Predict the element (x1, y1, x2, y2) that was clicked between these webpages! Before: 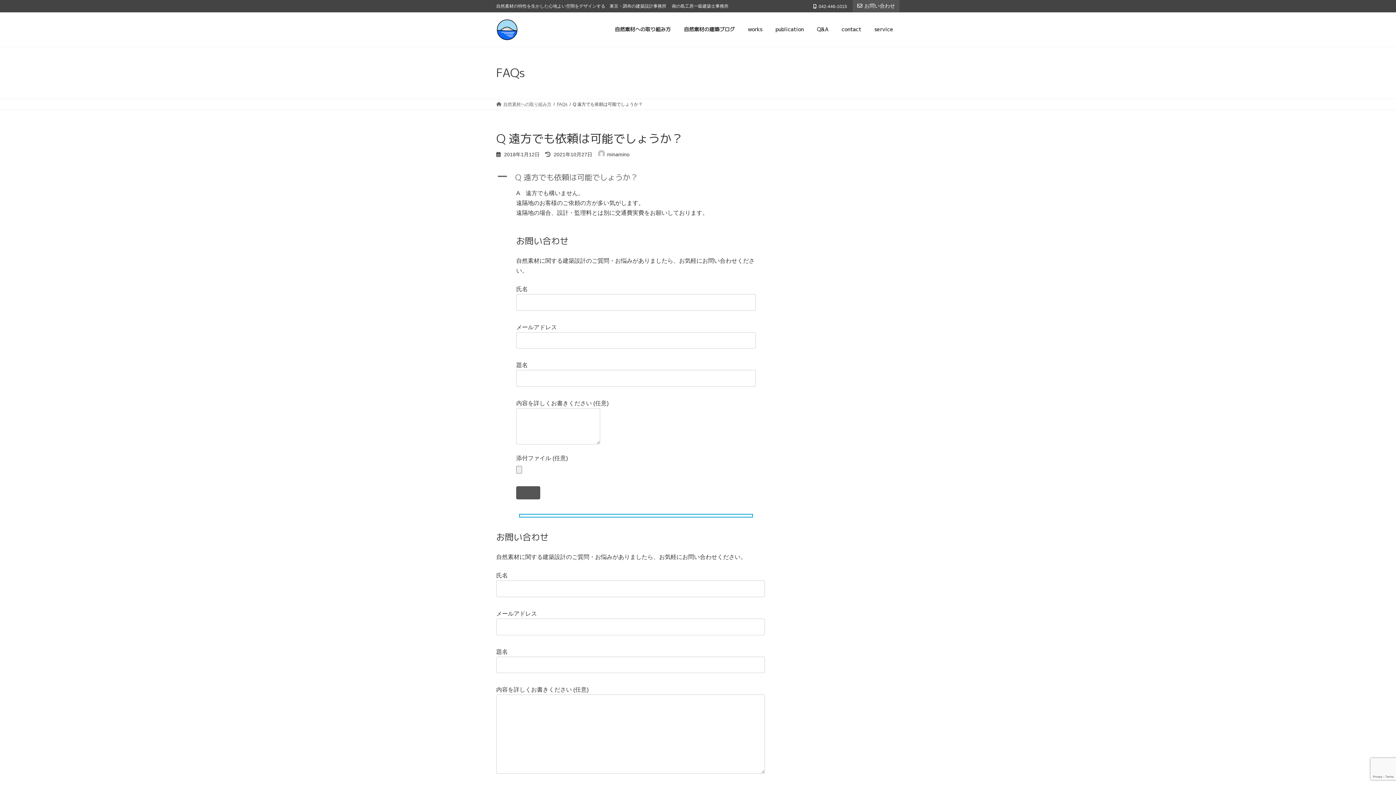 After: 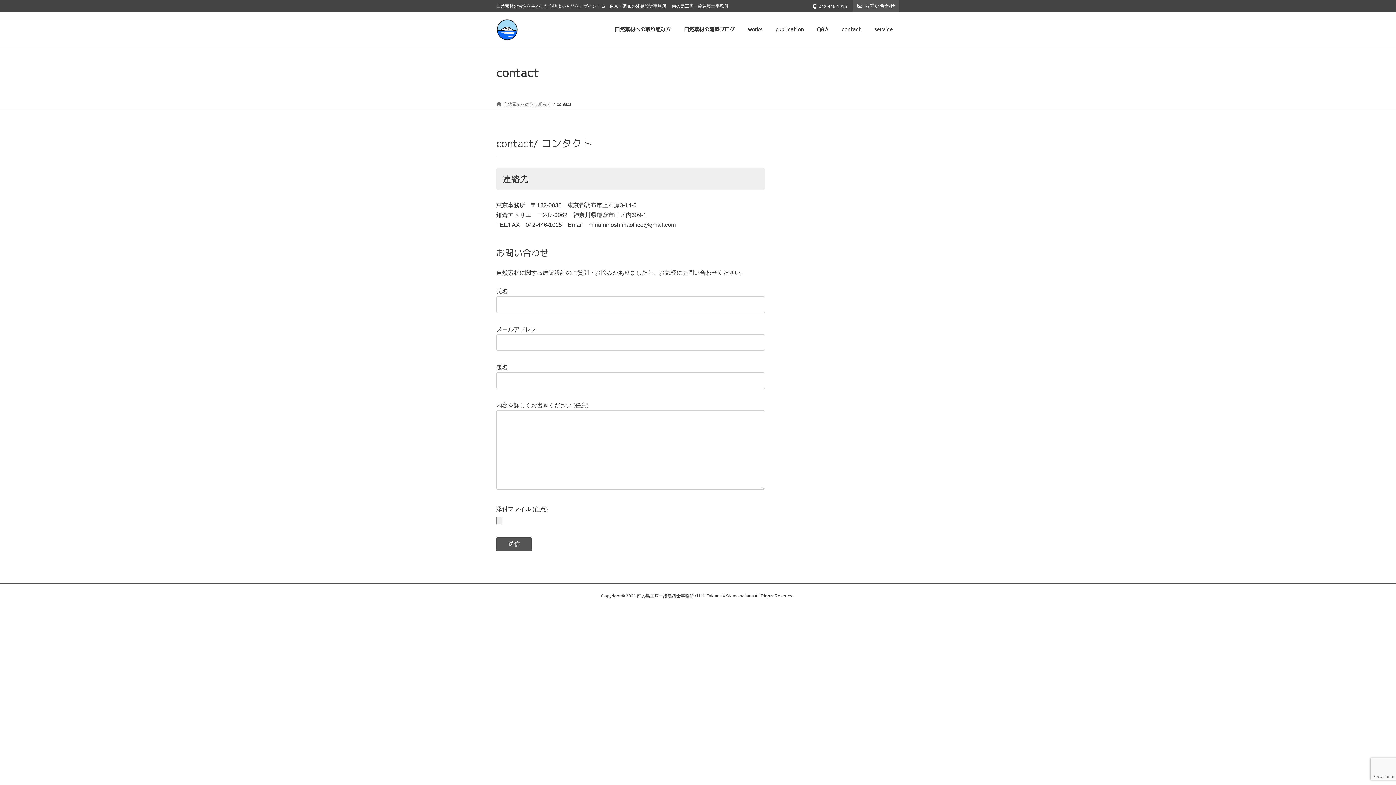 Action: label: contact bbox: (835, 20, 868, 37)